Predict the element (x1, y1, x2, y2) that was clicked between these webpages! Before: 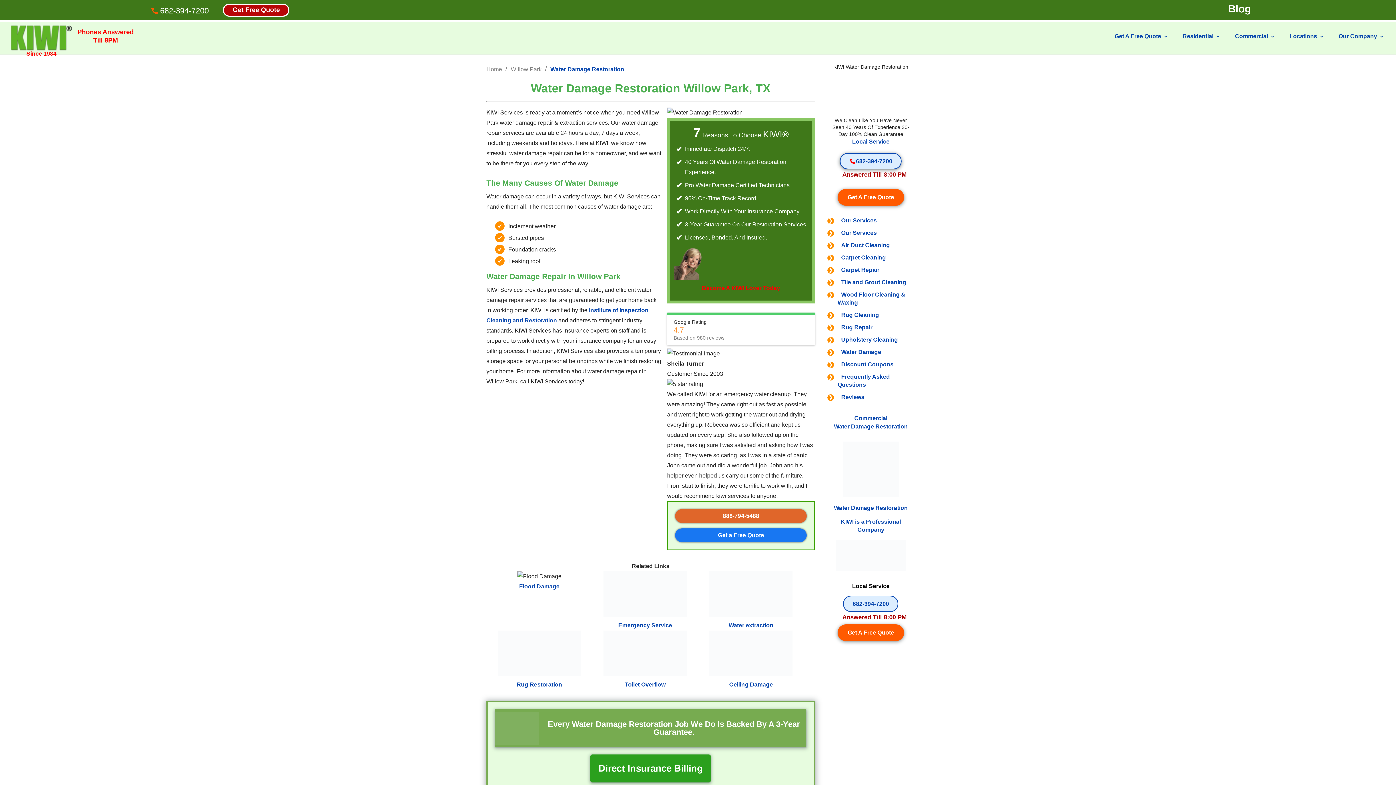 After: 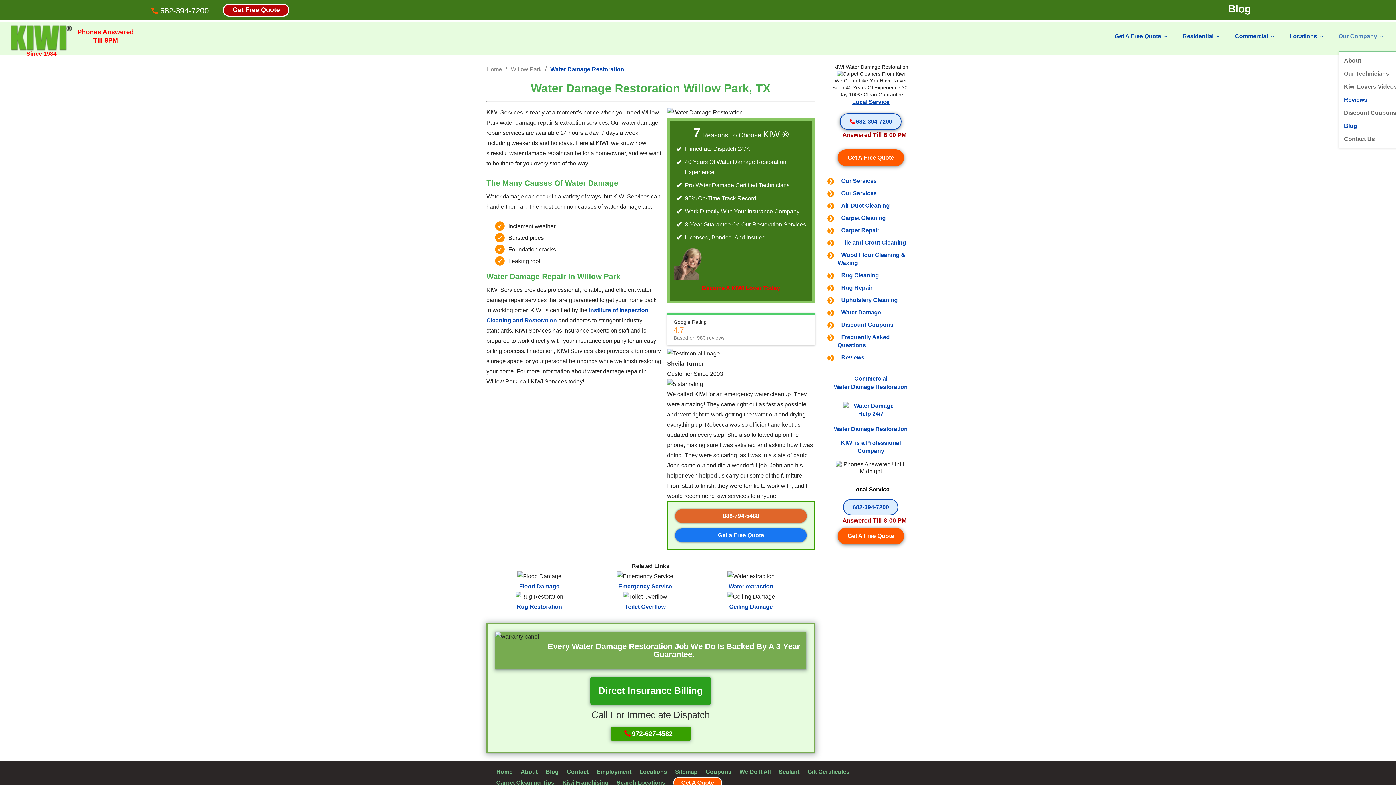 Action: bbox: (1338, 33, 1384, 50) label: Our Company